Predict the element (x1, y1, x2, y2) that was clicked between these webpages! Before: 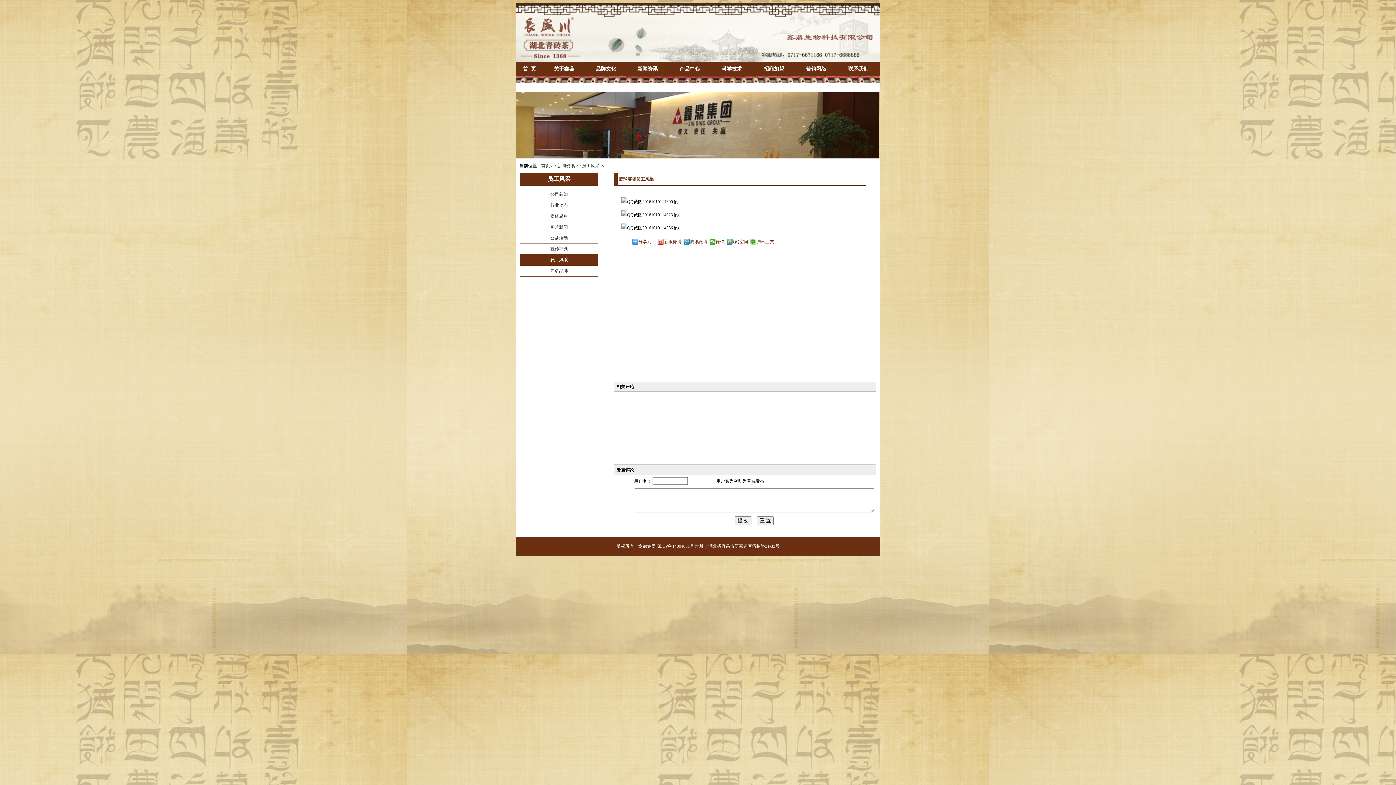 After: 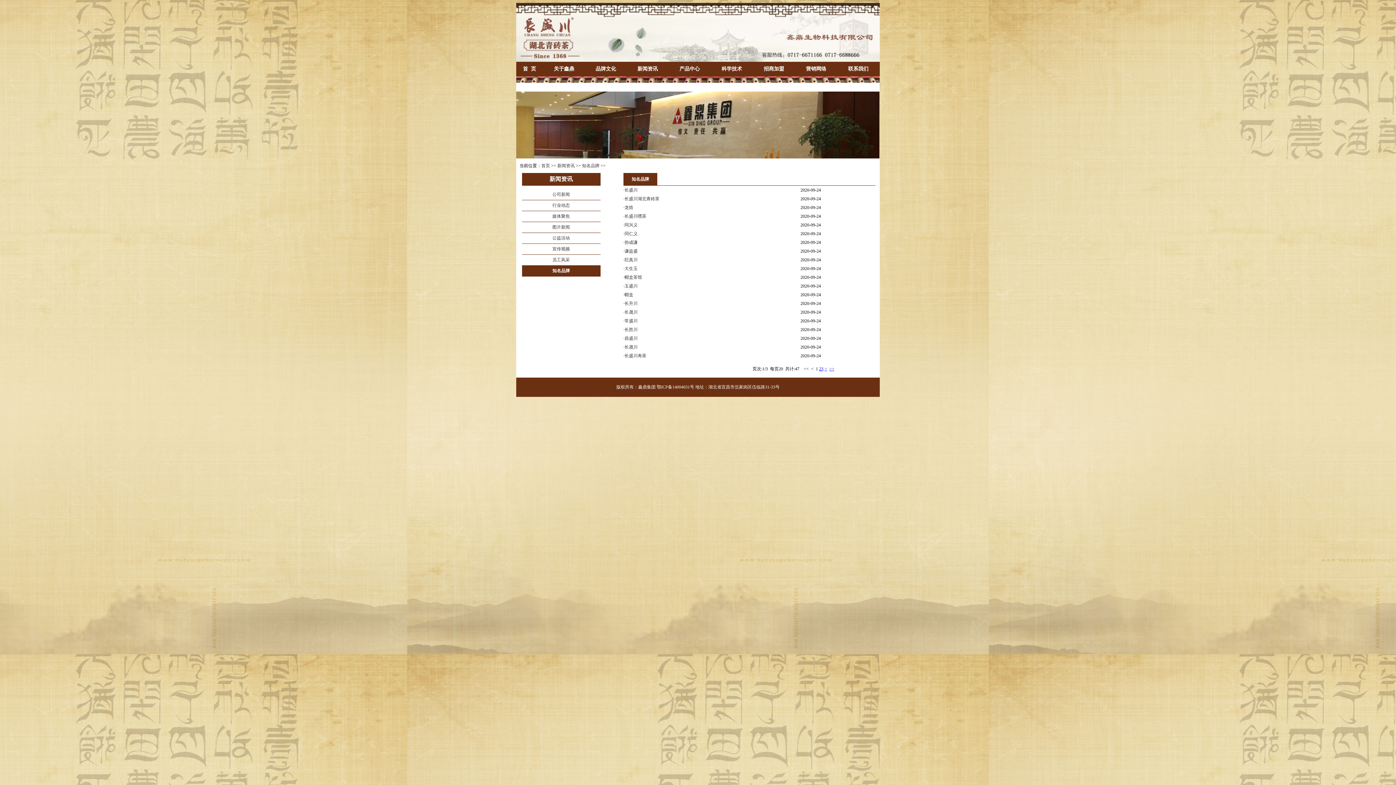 Action: bbox: (550, 268, 568, 273) label: 知名品牌